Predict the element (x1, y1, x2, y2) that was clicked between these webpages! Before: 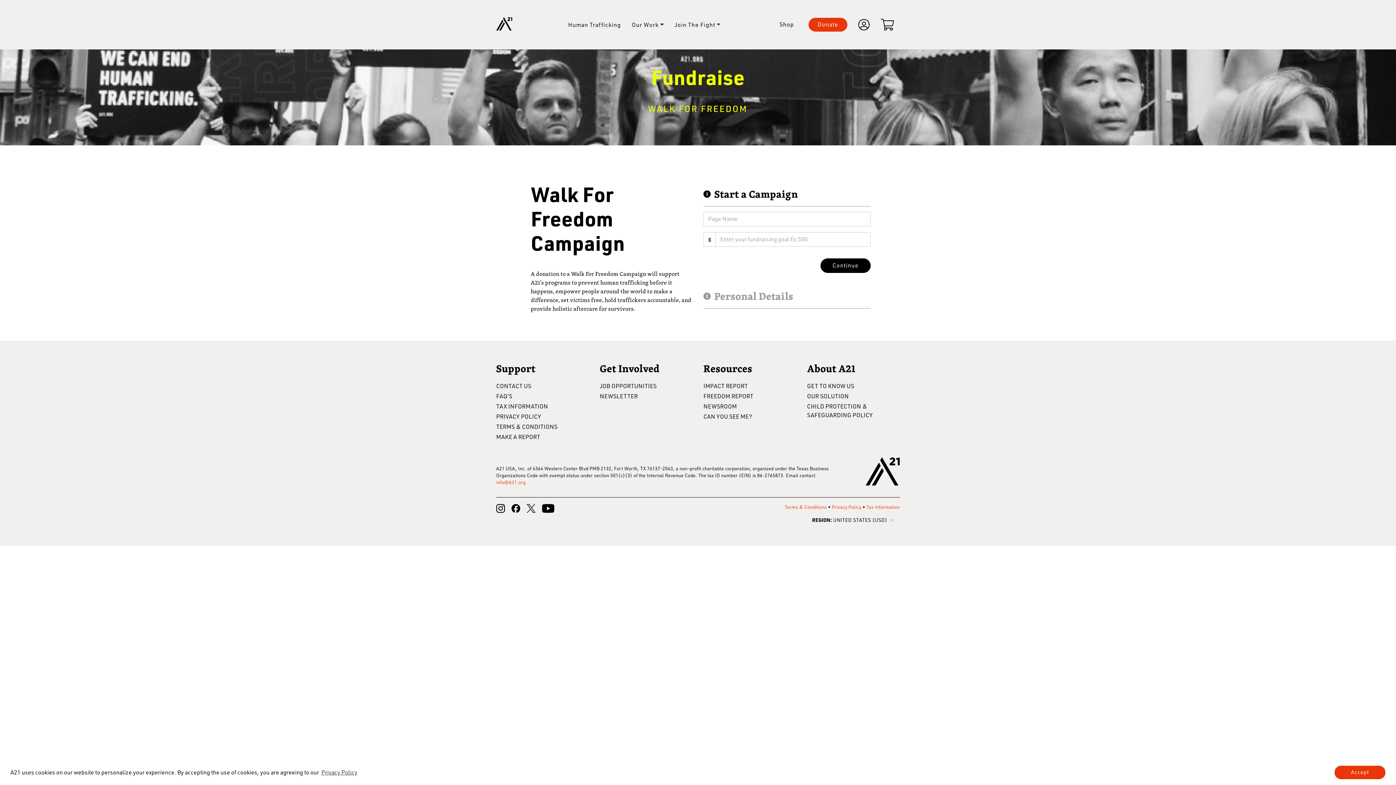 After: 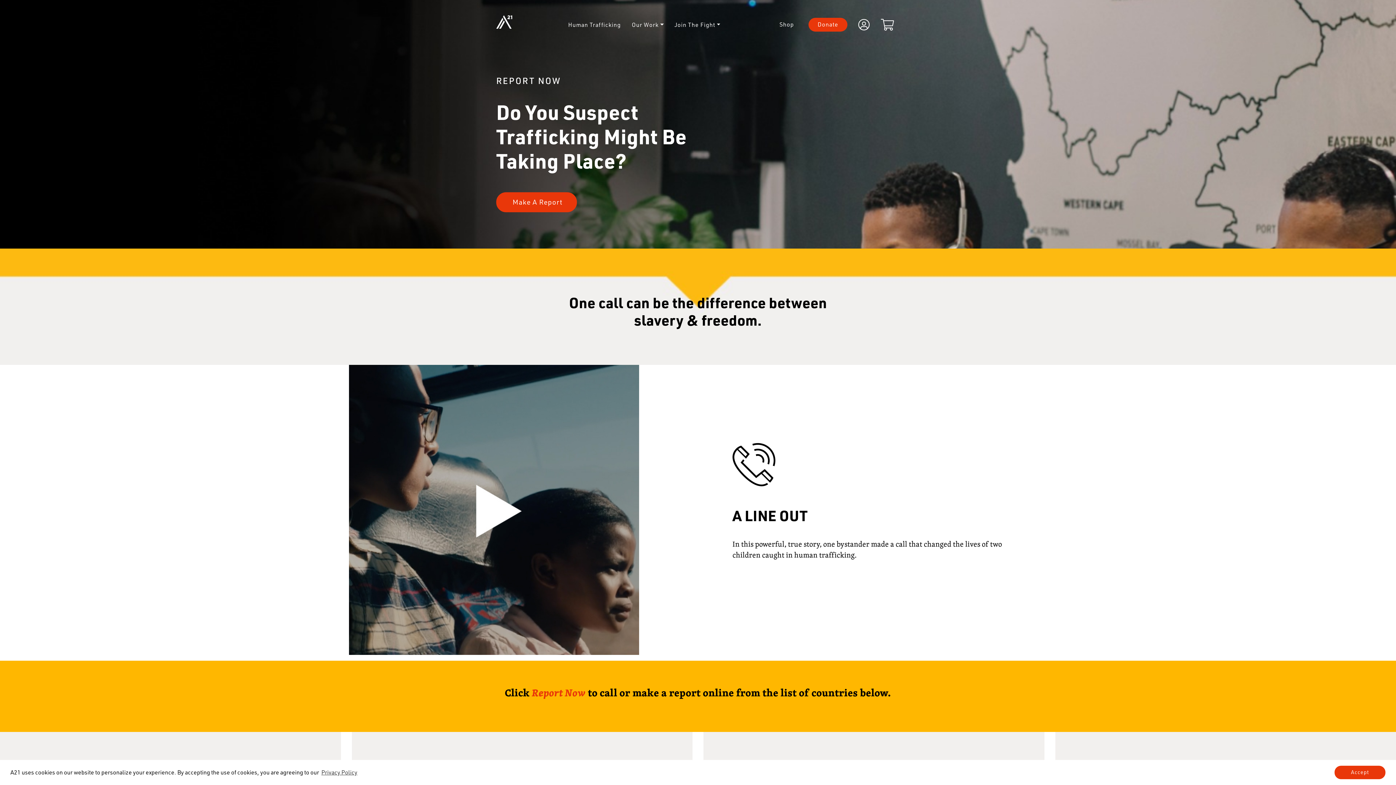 Action: label: MAKE A REPORT bbox: (496, 433, 540, 440)